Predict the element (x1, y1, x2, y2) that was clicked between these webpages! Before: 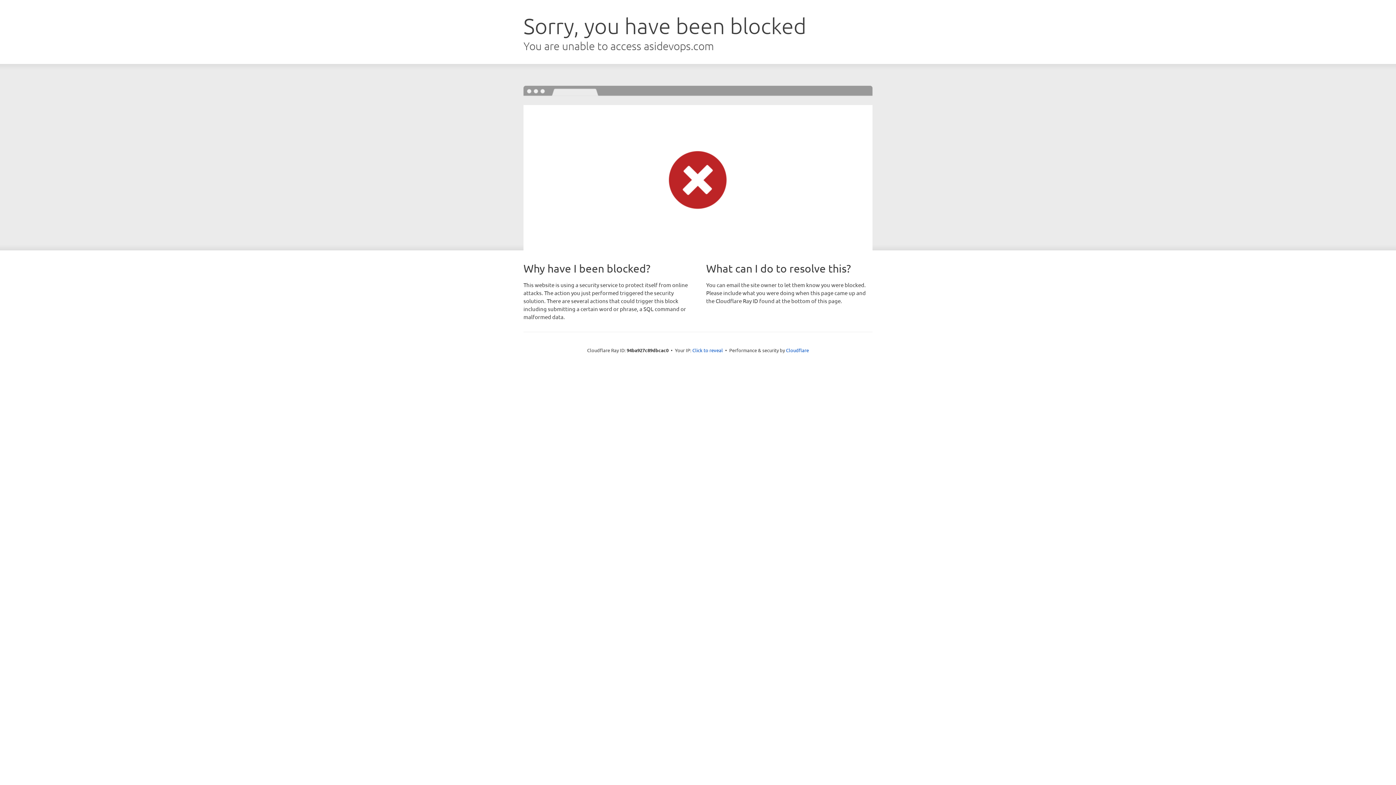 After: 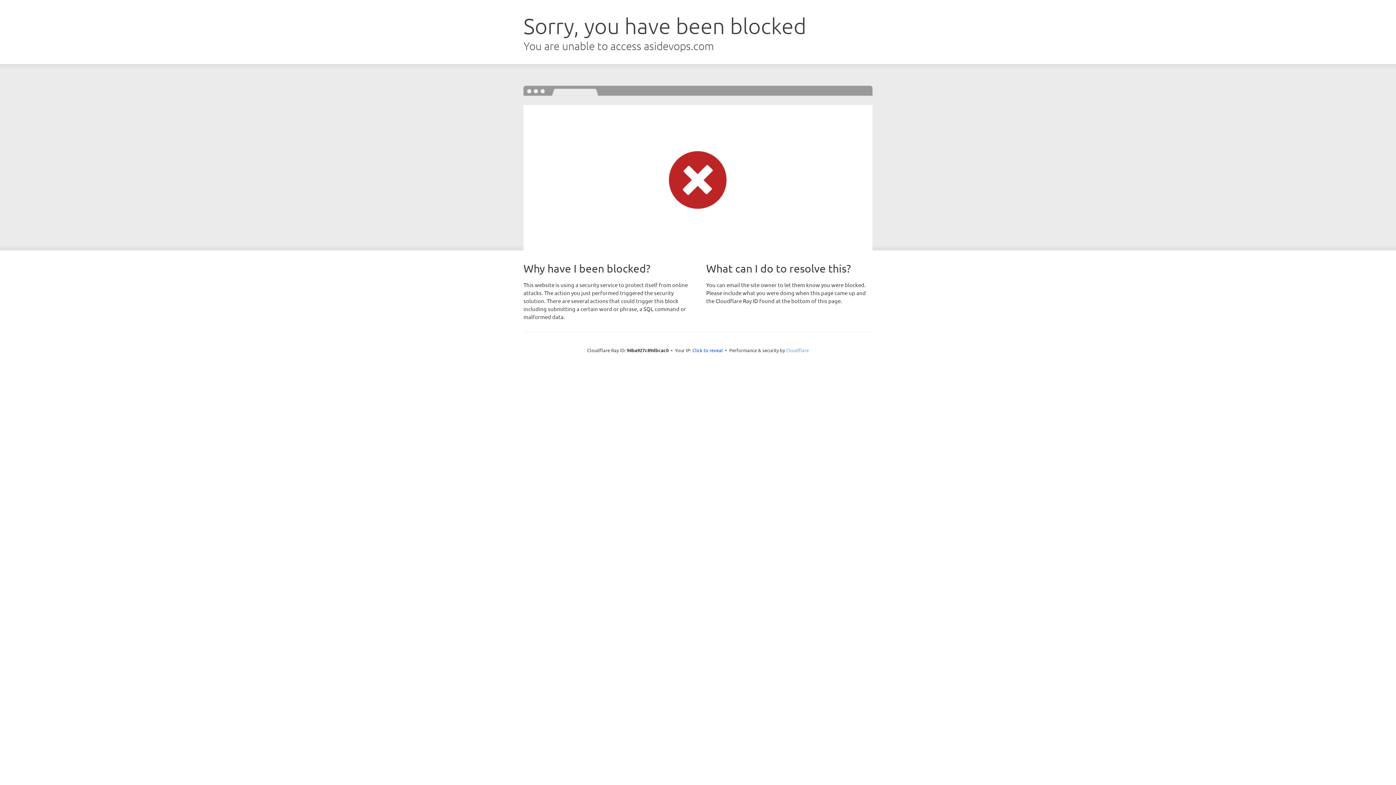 Action: bbox: (786, 347, 809, 353) label: Cloudflare